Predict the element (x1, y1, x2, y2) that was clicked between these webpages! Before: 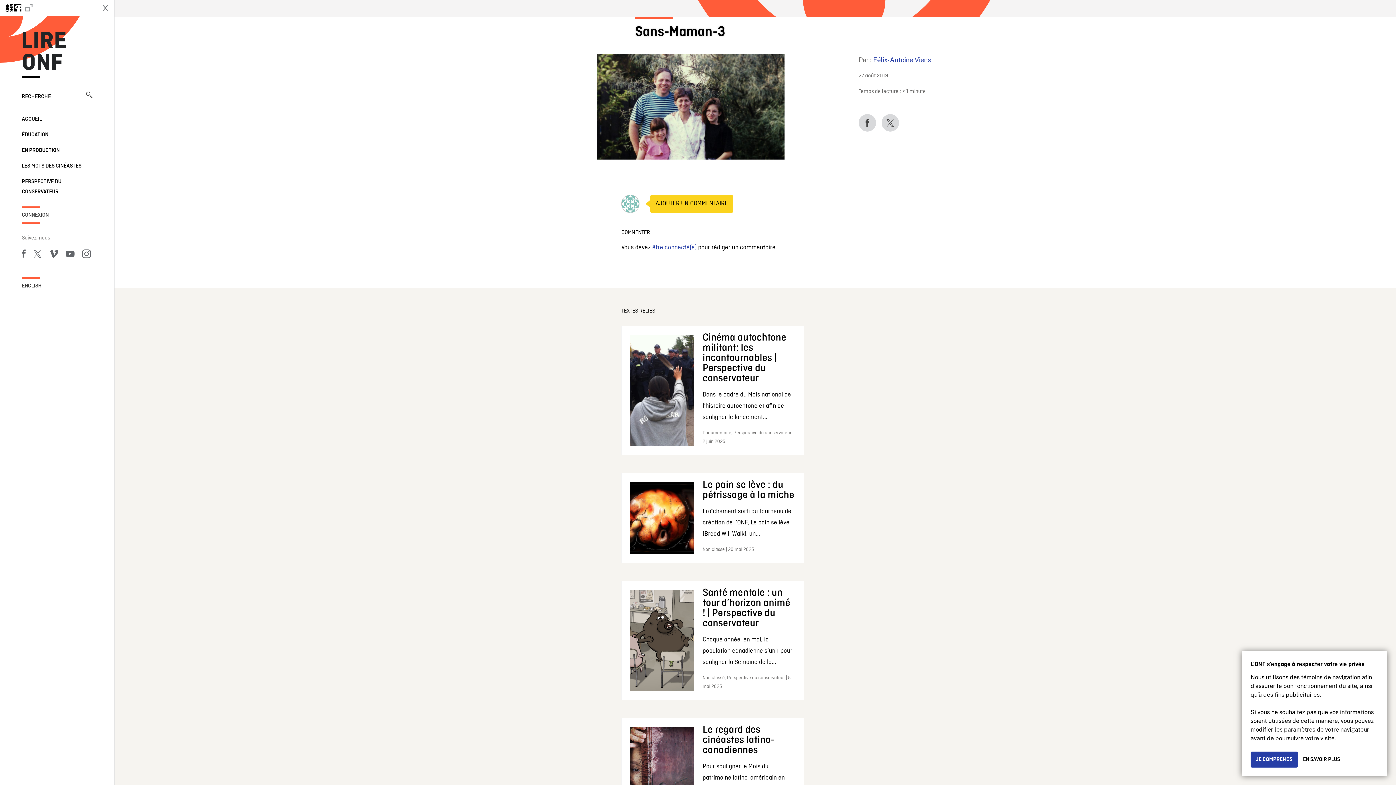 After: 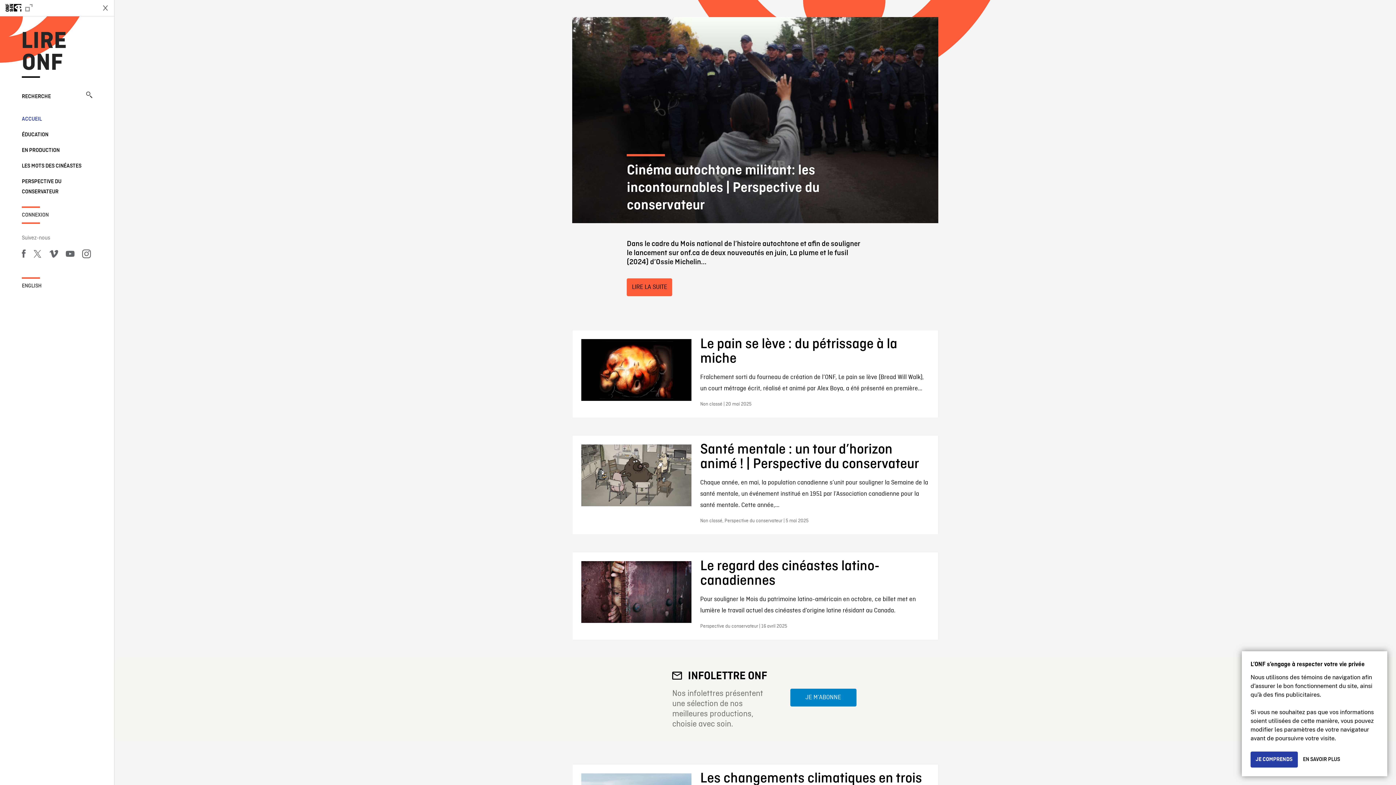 Action: bbox: (21, 30, 92, 74) label: LIRE ONF